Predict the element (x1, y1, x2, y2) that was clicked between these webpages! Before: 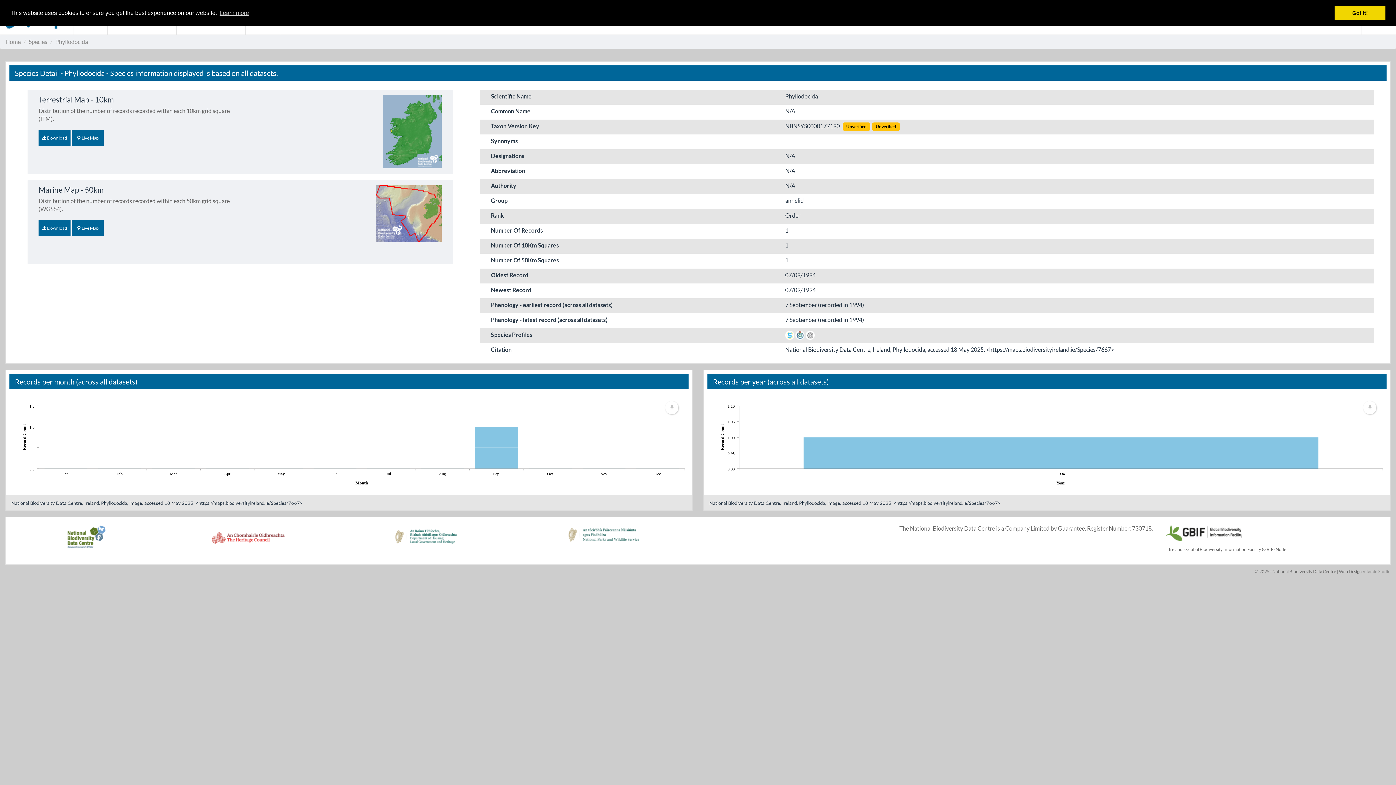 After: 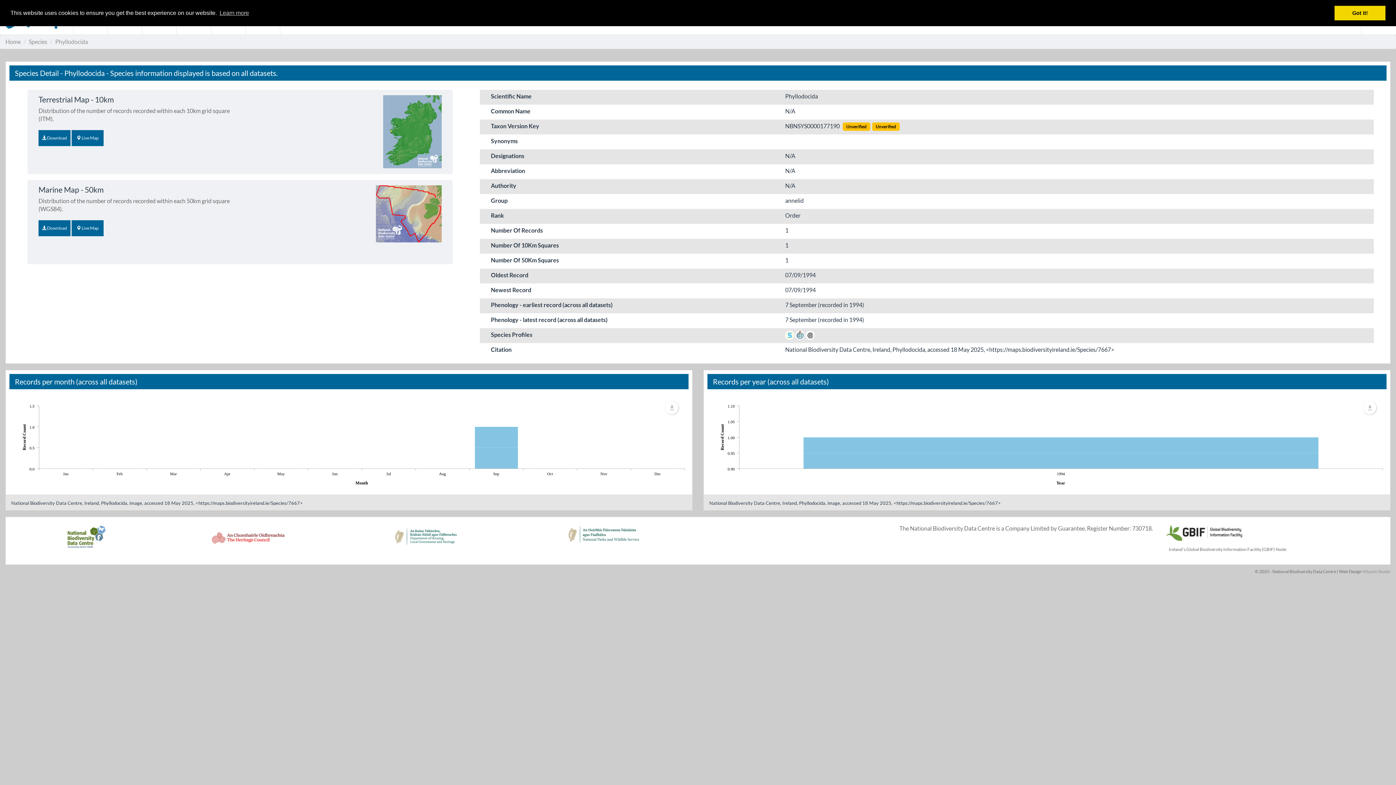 Action: bbox: (567, 524, 640, 557)